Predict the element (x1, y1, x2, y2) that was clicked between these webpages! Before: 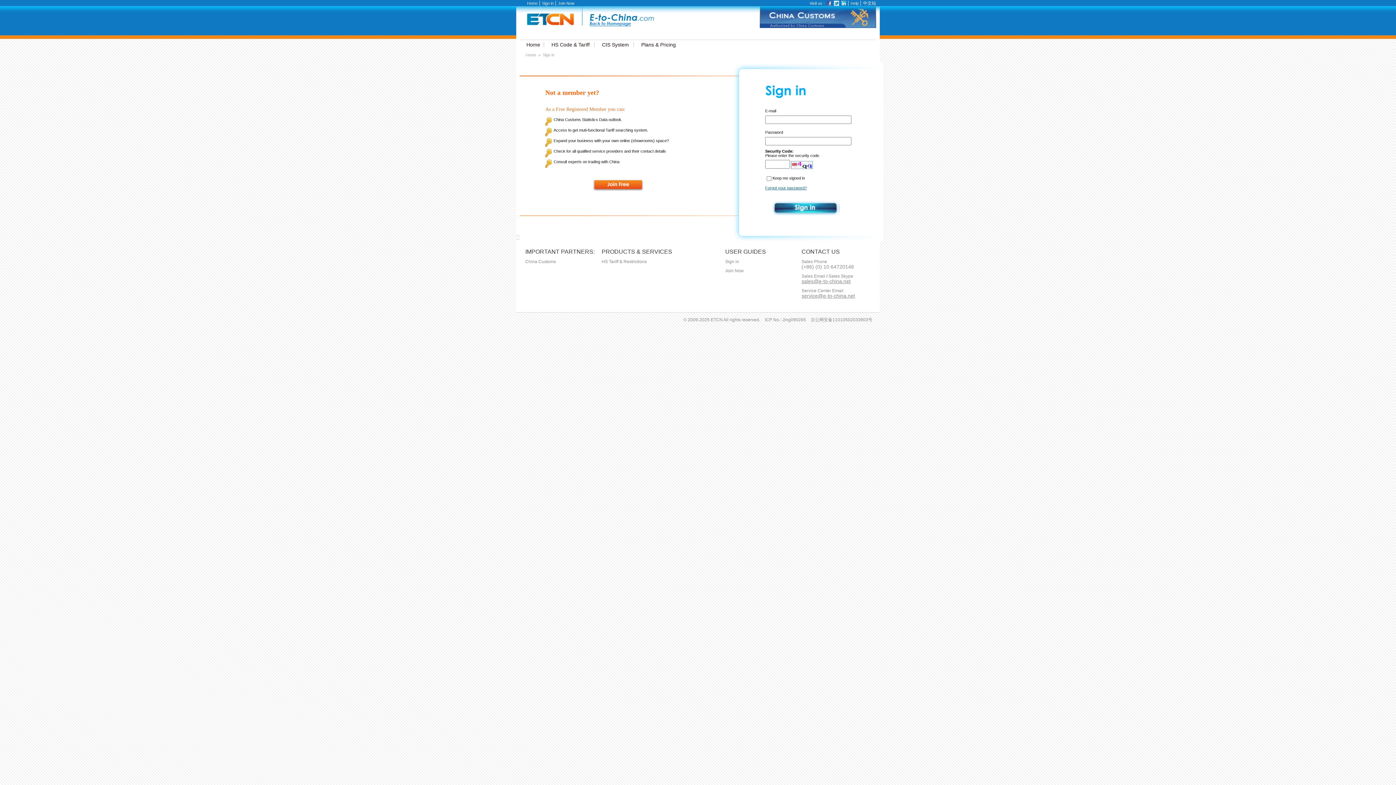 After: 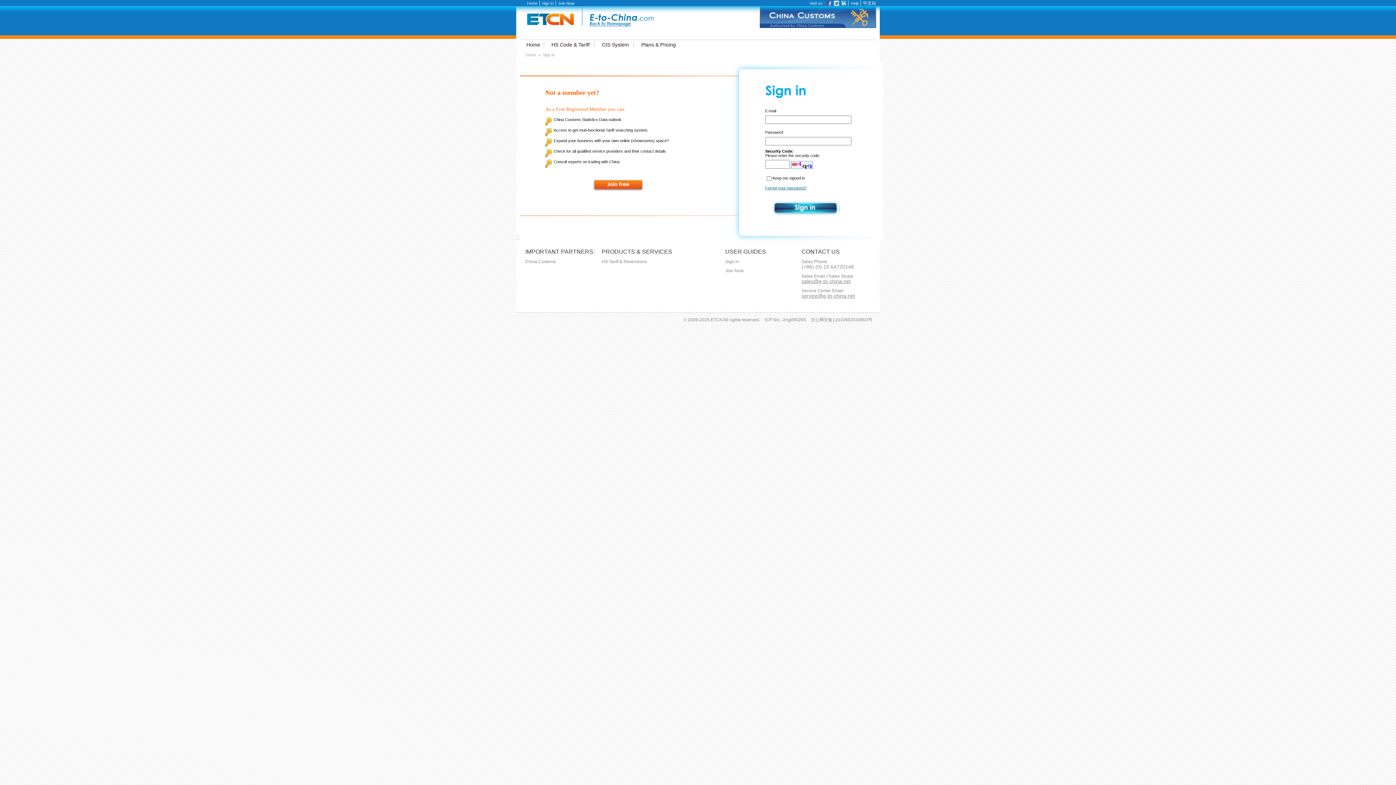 Action: bbox: (834, 0, 839, 5)